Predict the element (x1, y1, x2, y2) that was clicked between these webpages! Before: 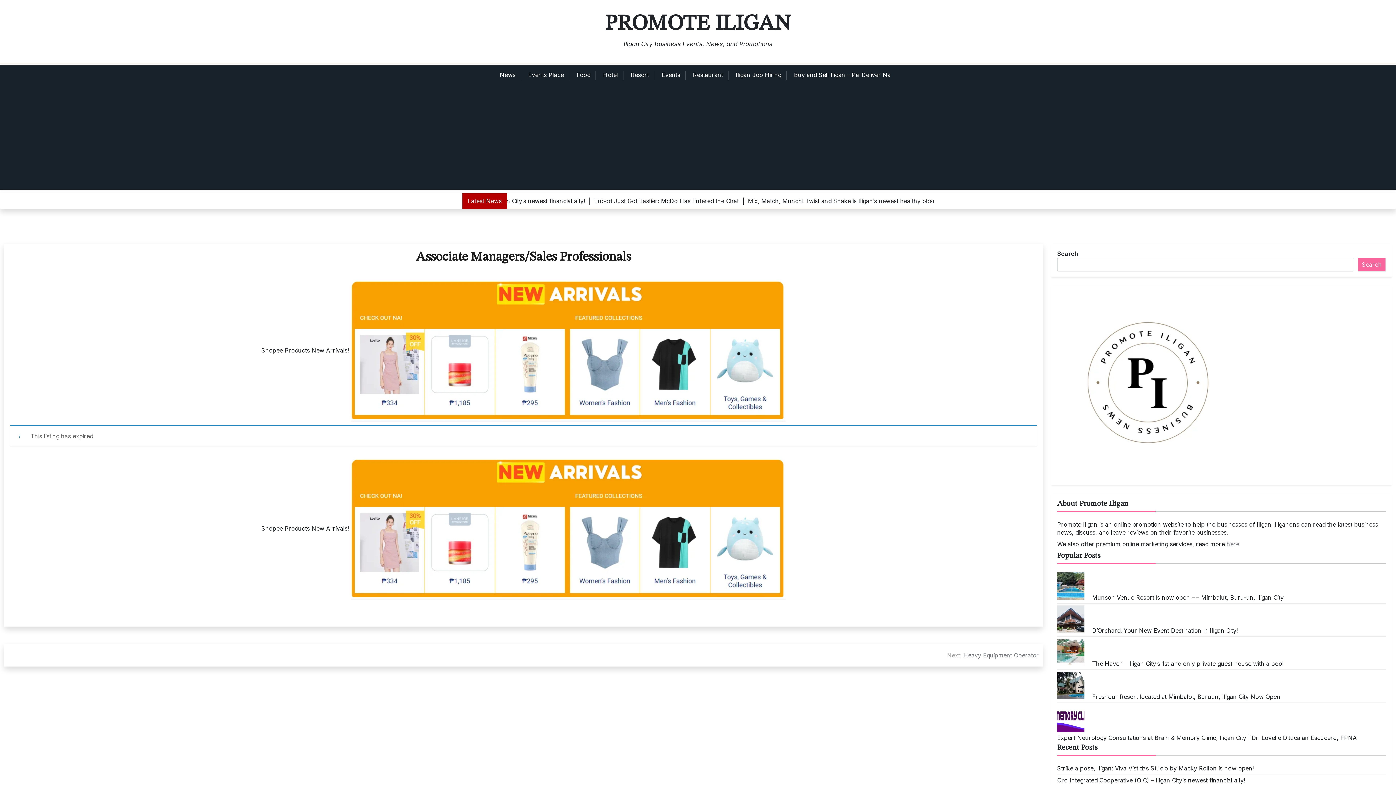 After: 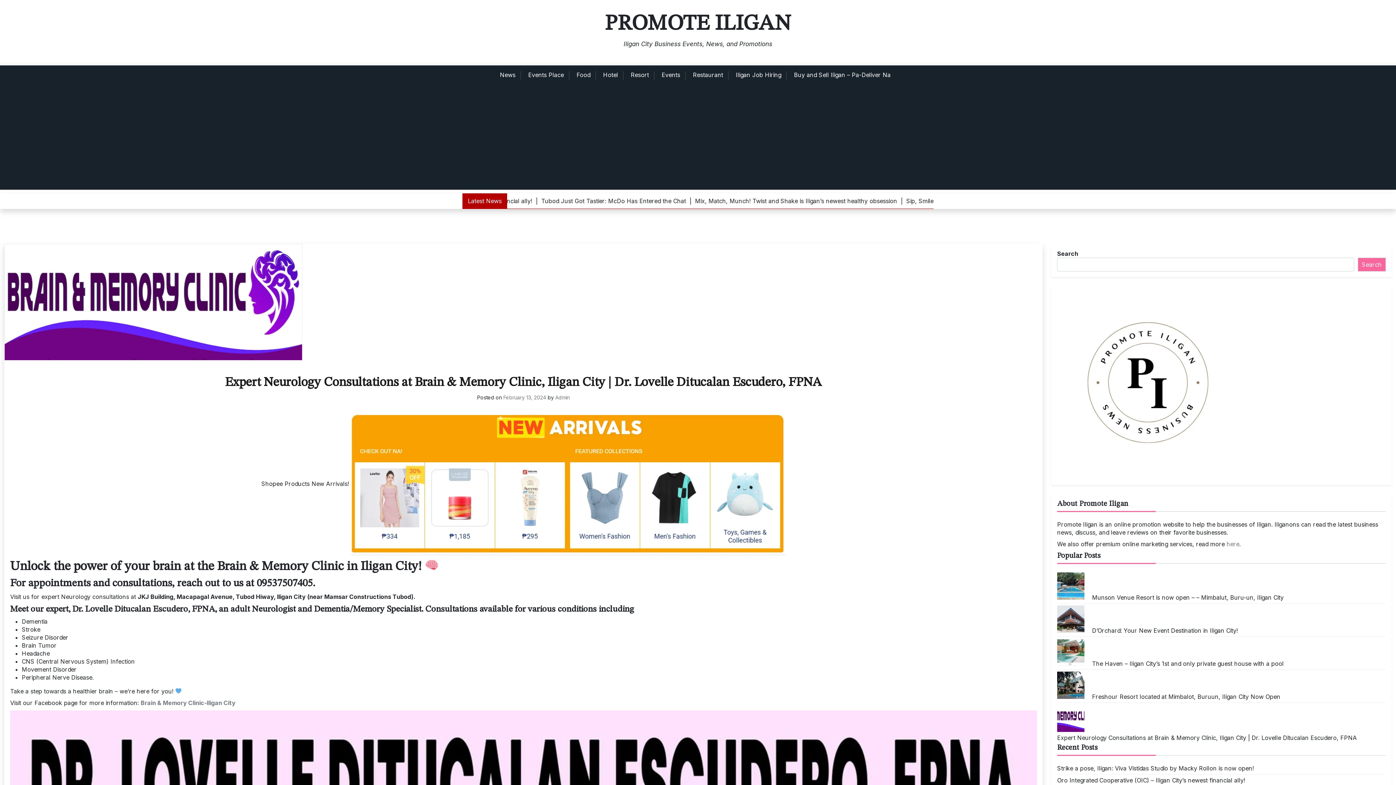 Action: bbox: (1057, 705, 1090, 732)